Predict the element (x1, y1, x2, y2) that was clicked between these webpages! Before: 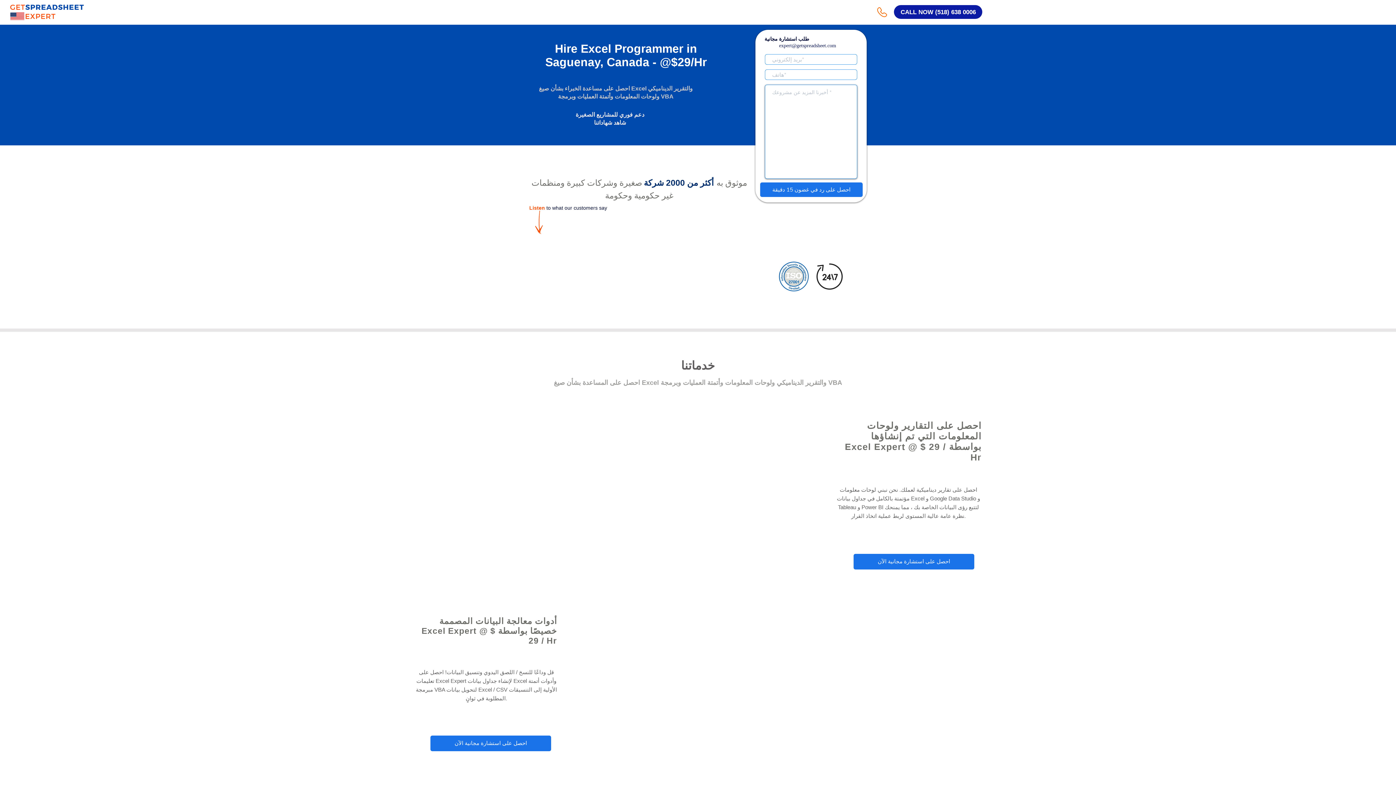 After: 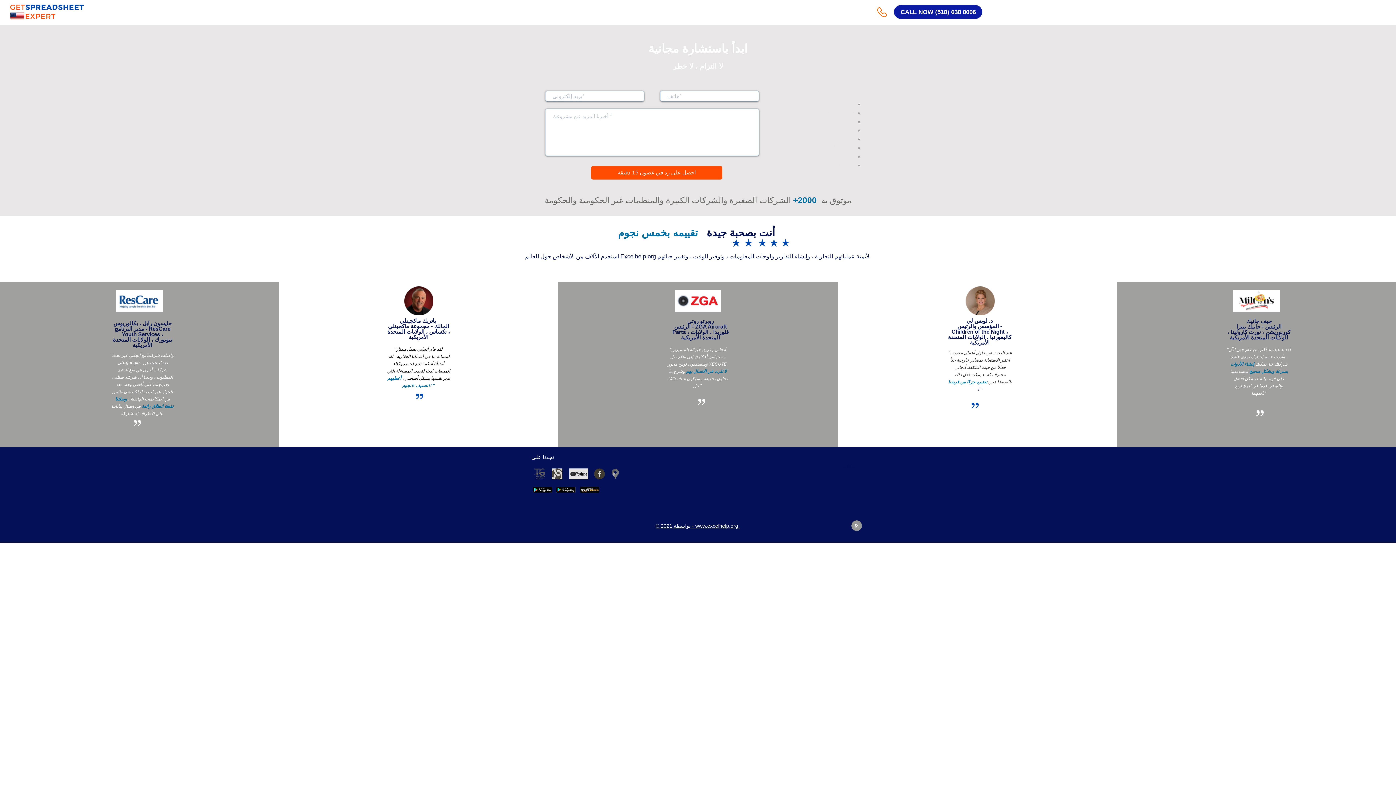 Action: bbox: (430, 736, 551, 751) label: احصل على استشارة مجانية الآن